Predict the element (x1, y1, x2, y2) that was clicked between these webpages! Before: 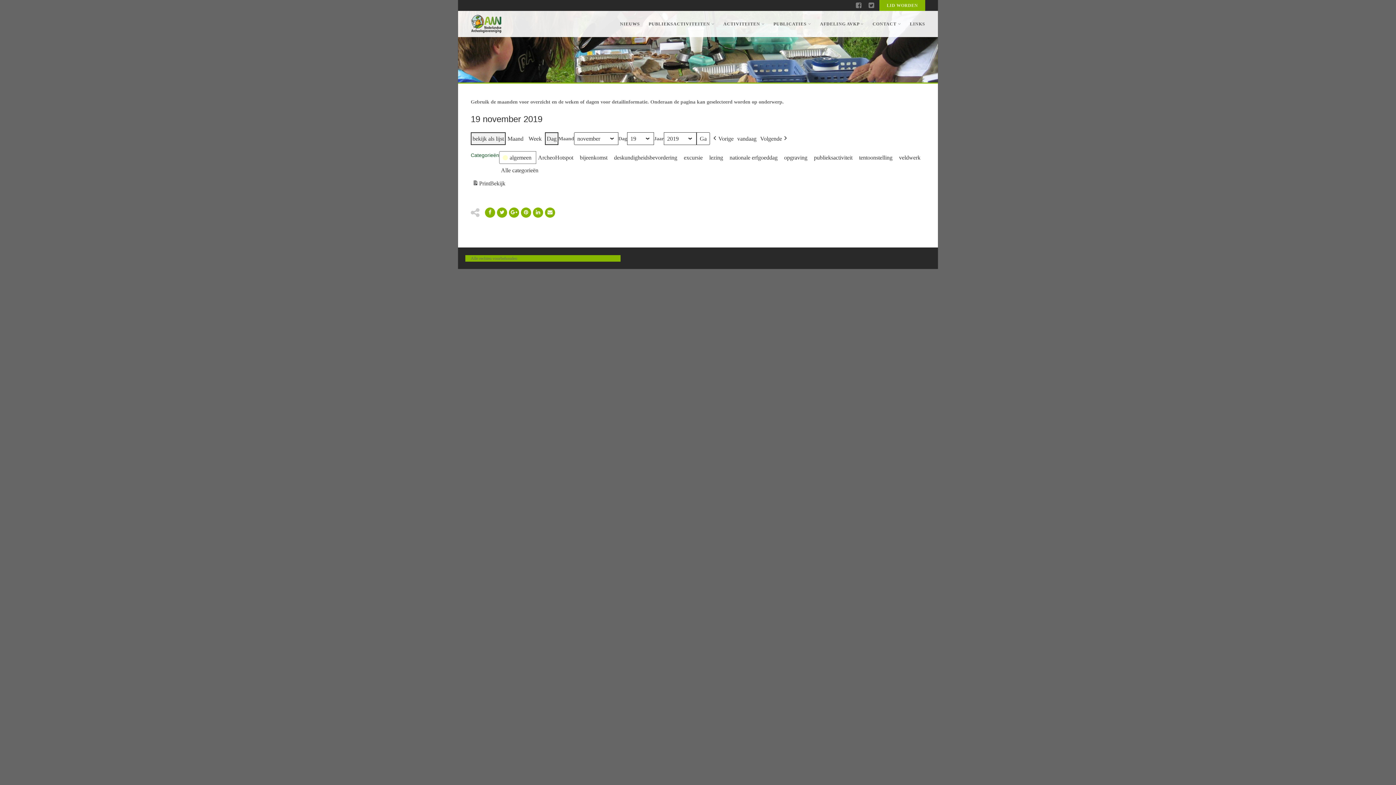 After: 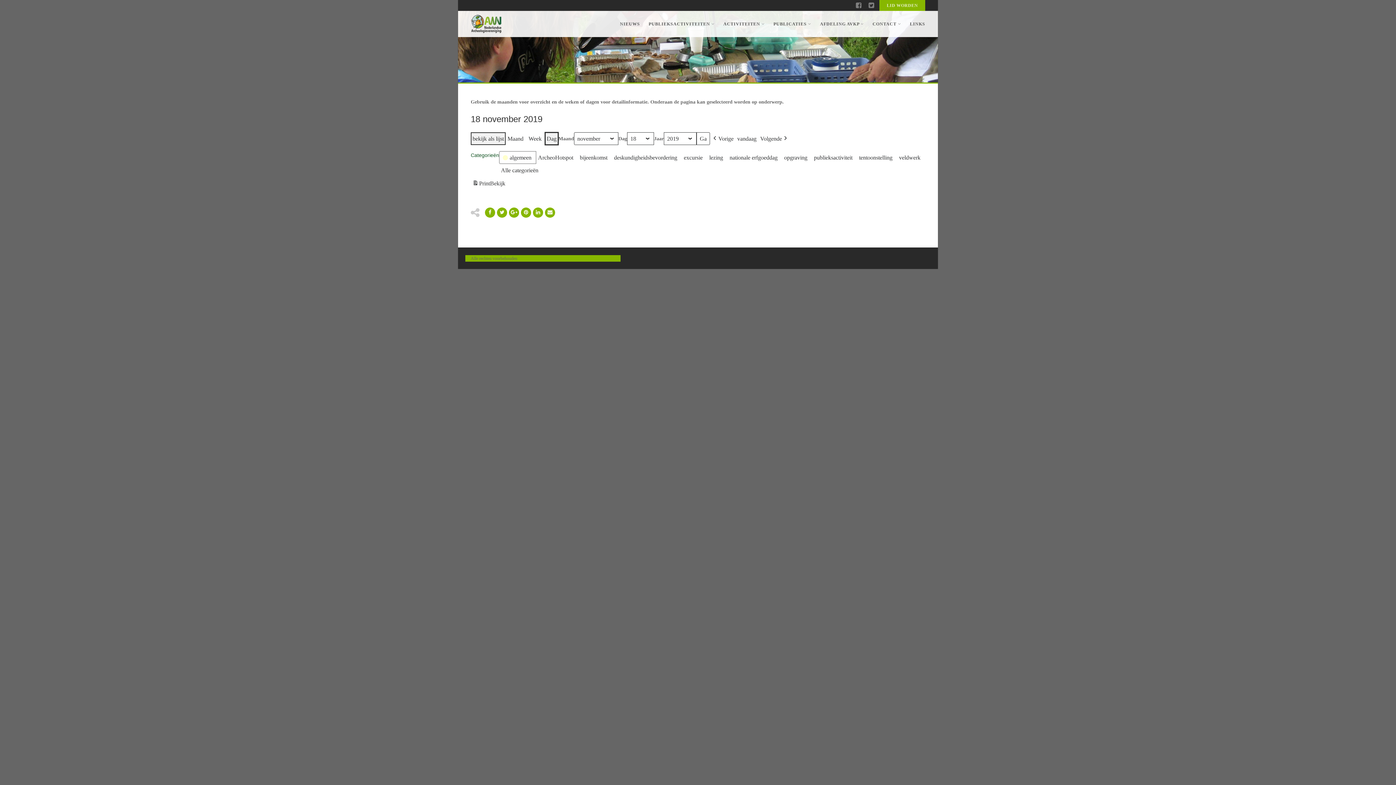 Action: label: Dag bbox: (545, 132, 558, 145)